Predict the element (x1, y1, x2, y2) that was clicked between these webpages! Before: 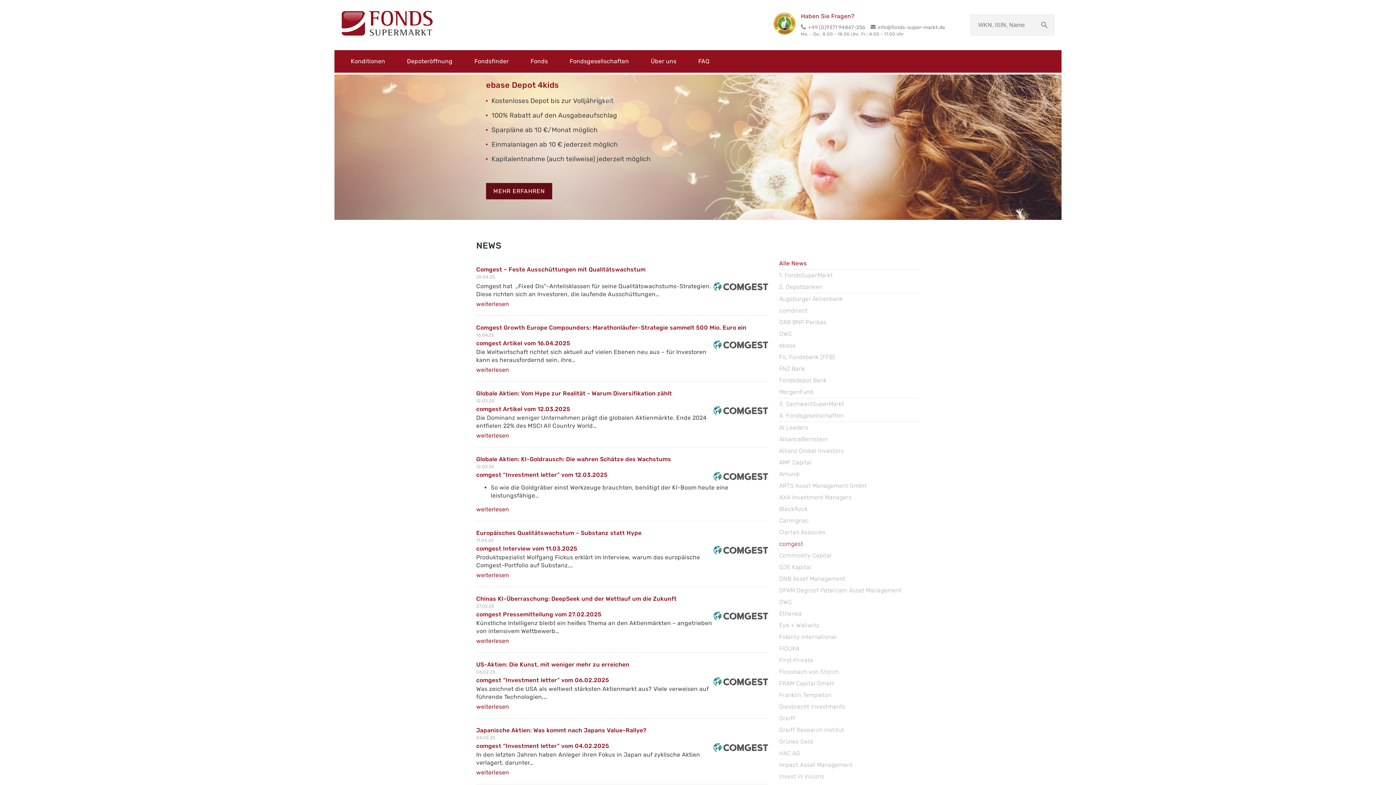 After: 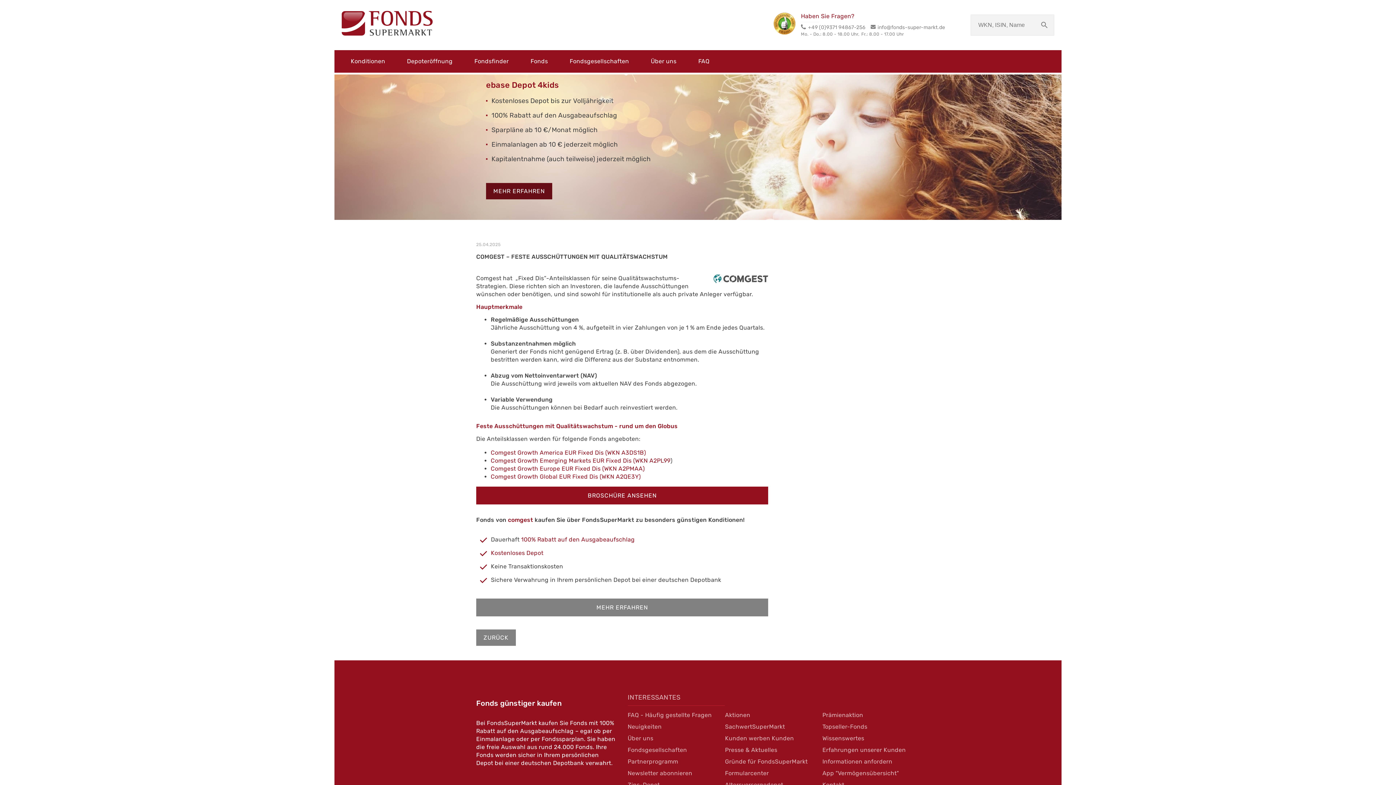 Action: bbox: (476, 300, 509, 307) label: weiterlesen